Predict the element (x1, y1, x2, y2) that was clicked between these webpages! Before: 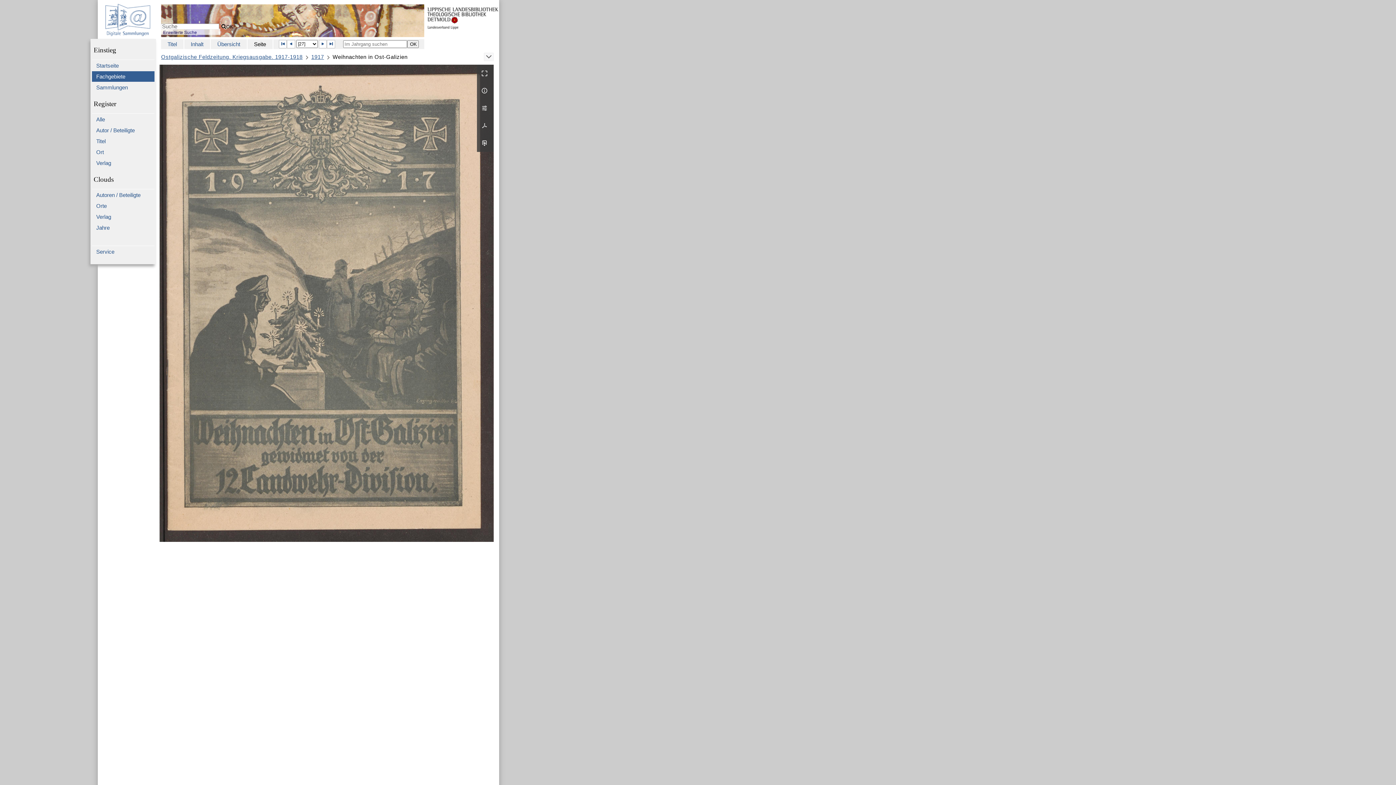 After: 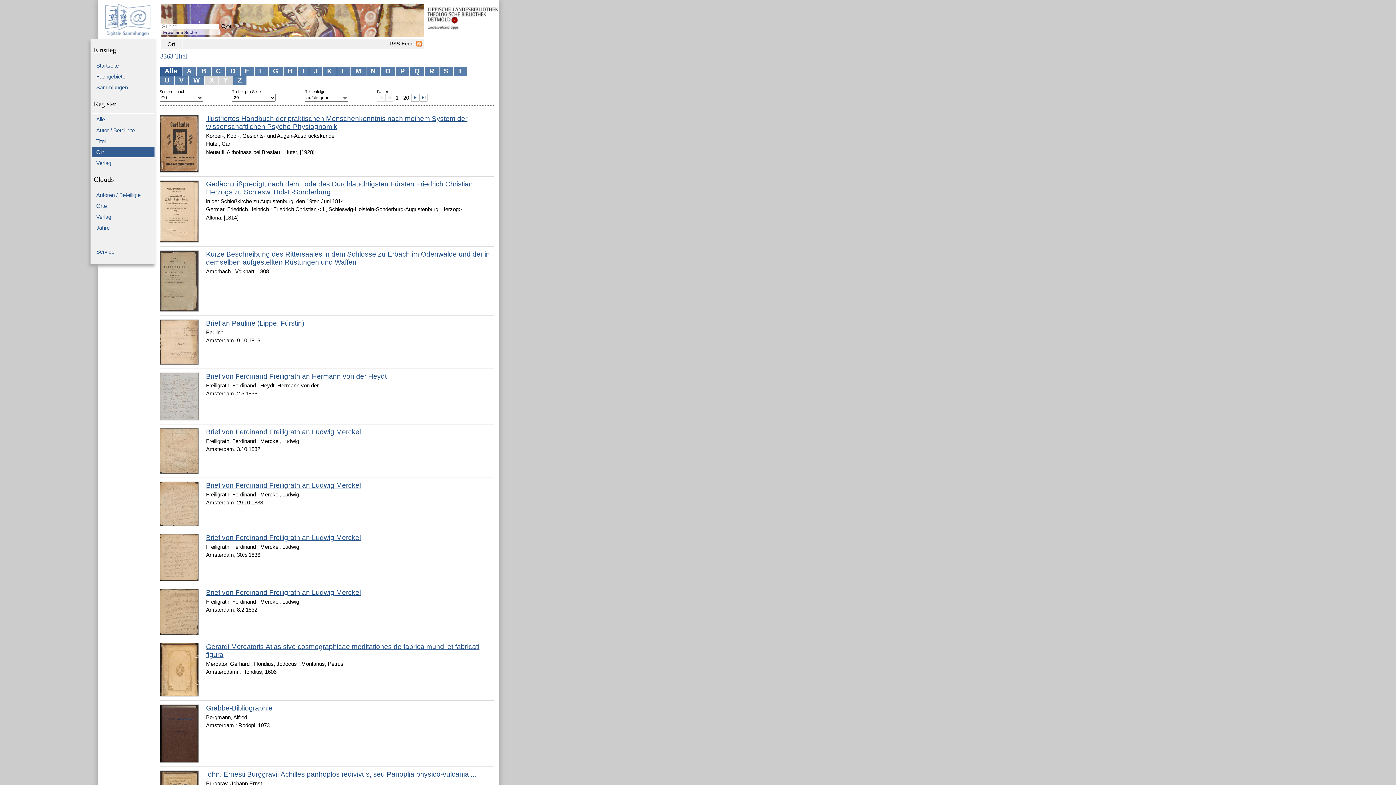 Action: label: Ort bbox: (91, 146, 154, 157)